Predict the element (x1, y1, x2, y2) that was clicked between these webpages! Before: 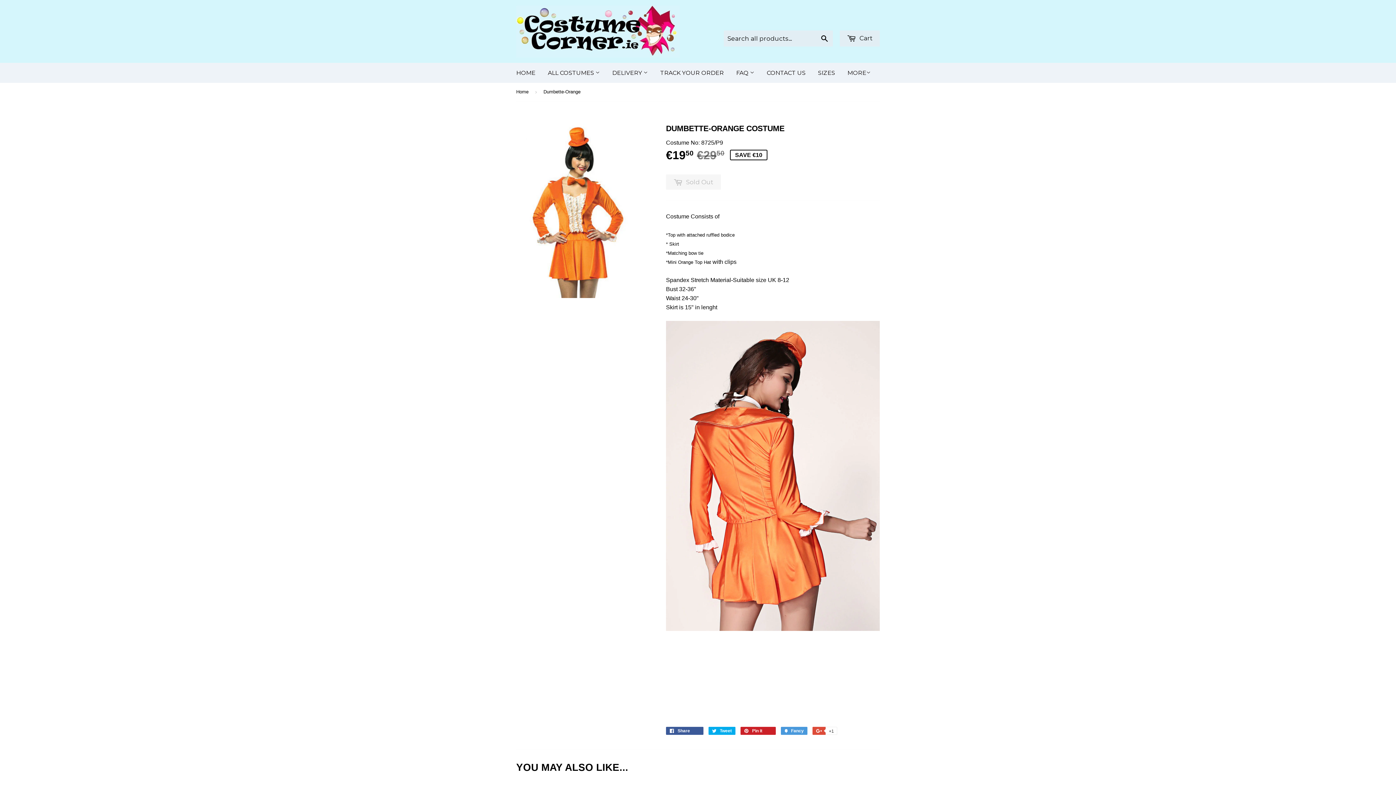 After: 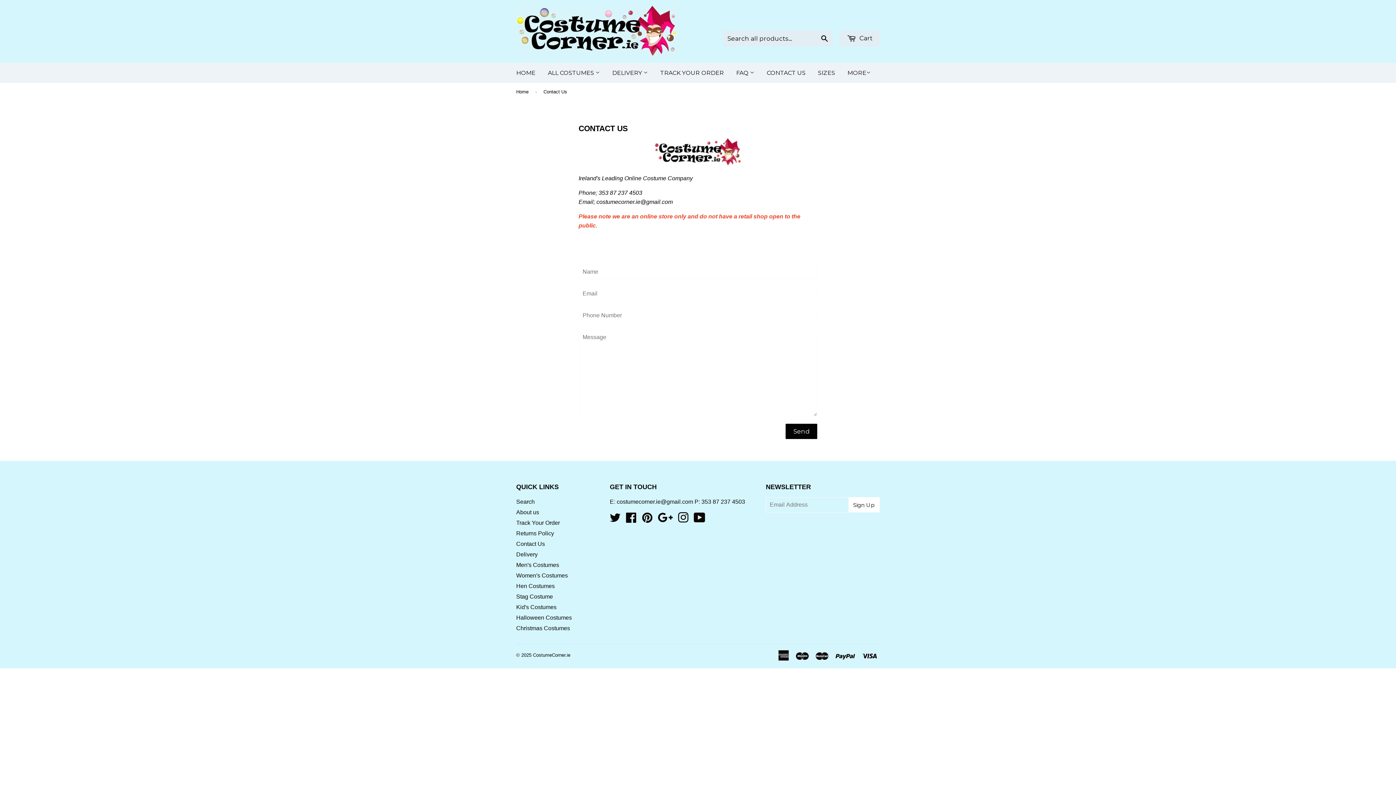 Action: label: CONTACT US bbox: (761, 62, 811, 82)